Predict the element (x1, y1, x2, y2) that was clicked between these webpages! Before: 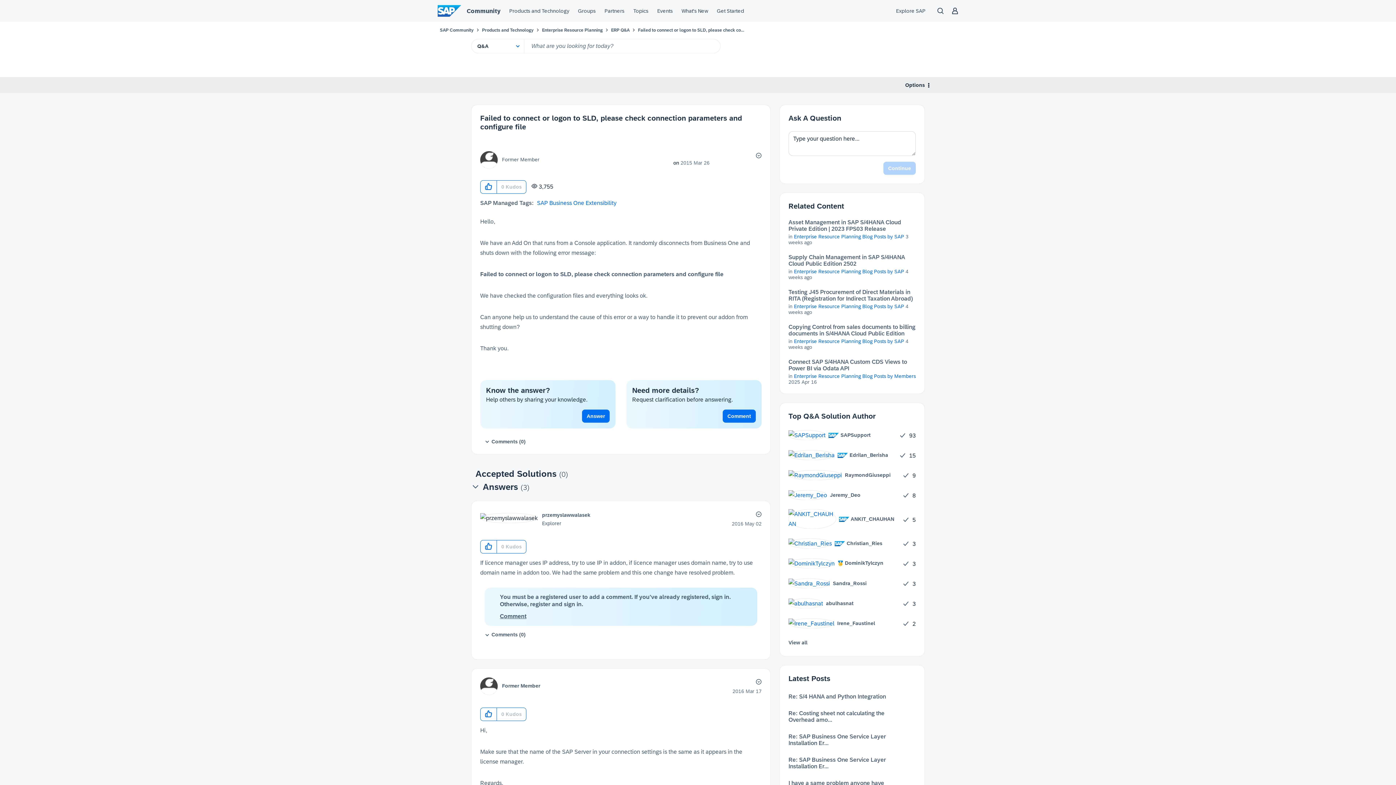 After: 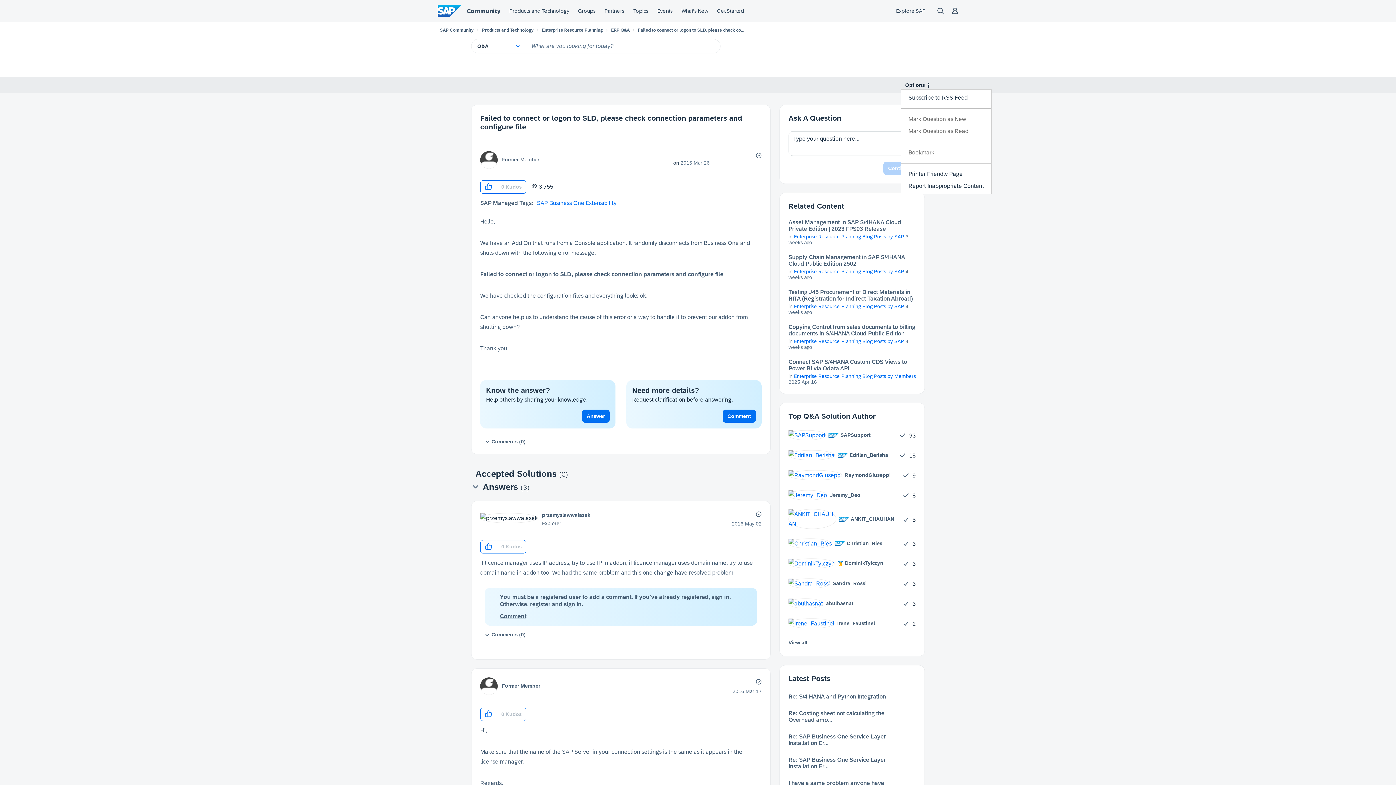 Action: label: Options bbox: (901, 80, 929, 89)